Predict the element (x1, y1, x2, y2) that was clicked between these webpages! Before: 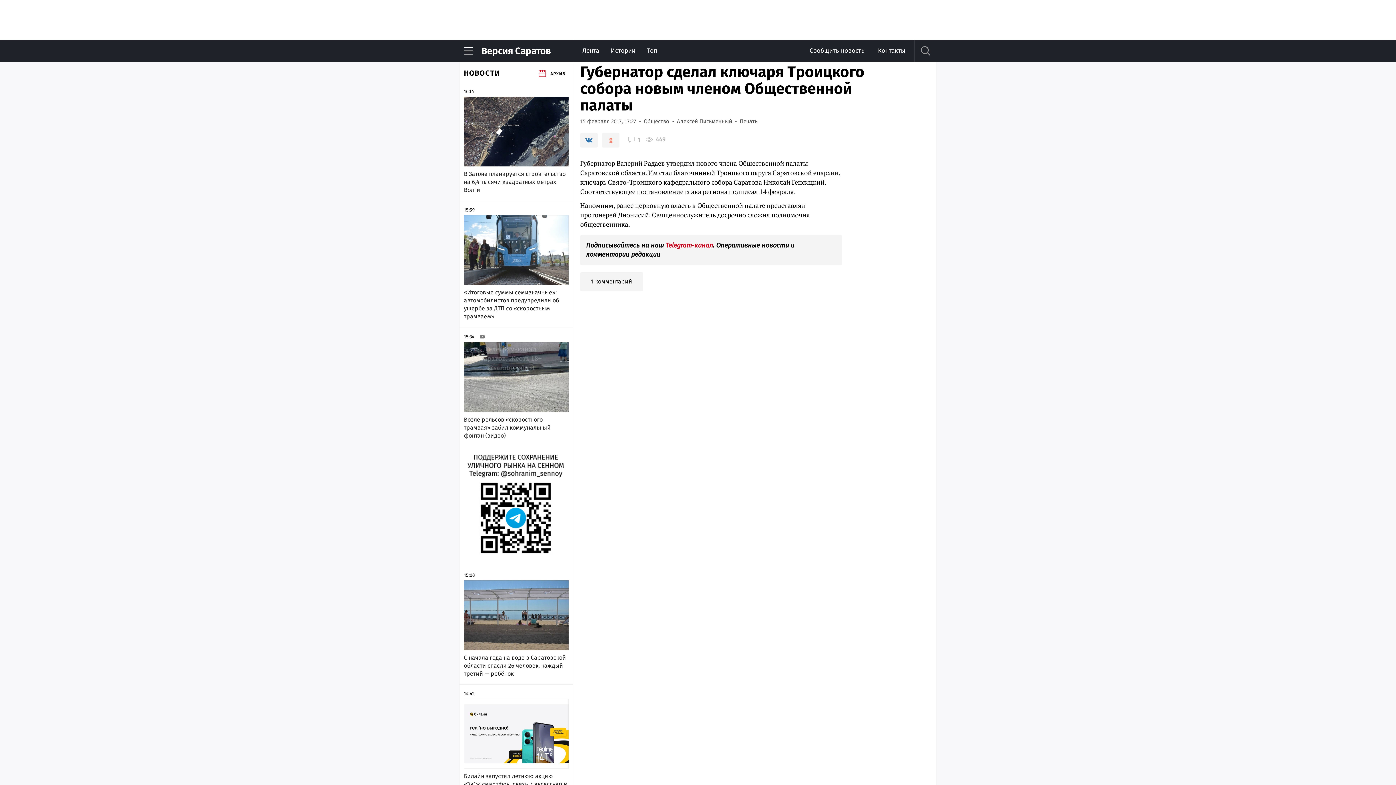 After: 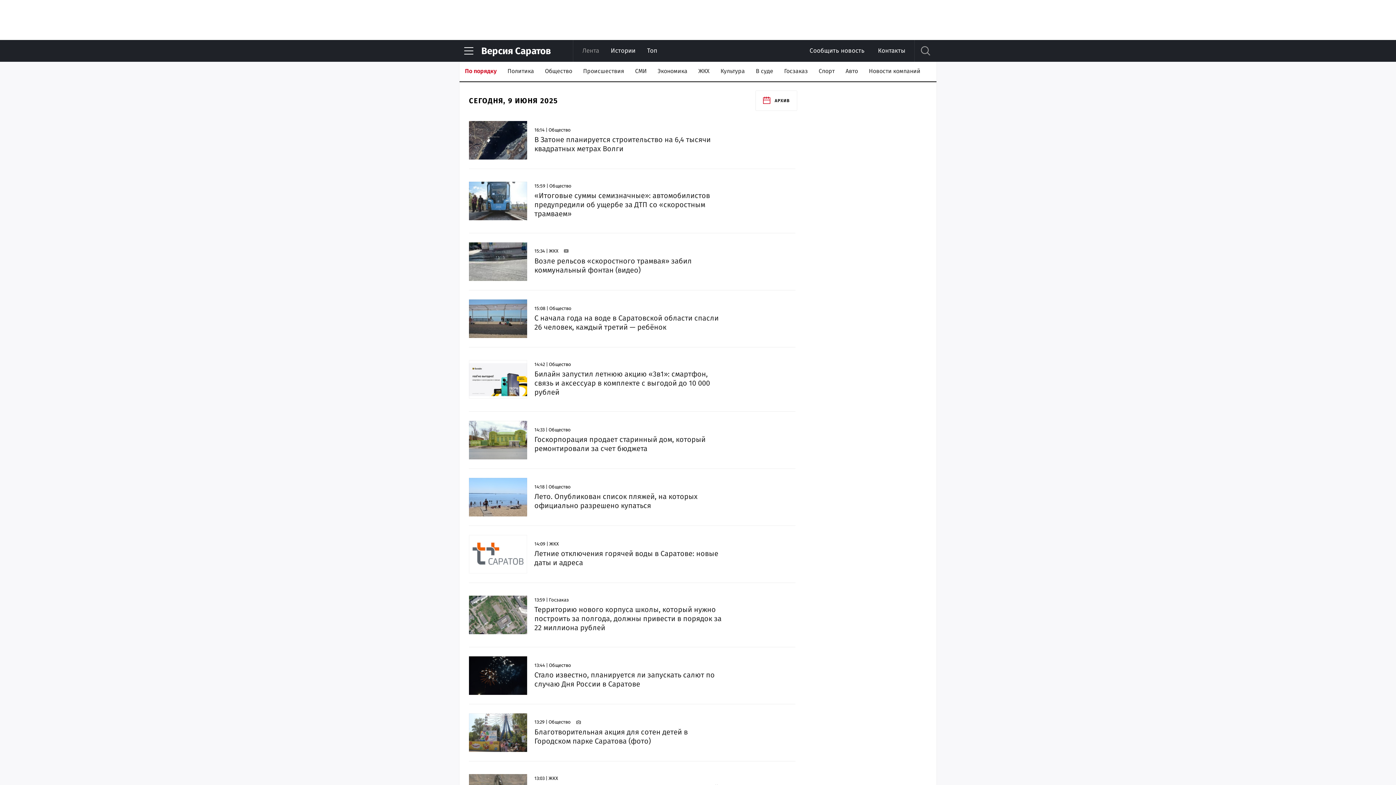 Action: bbox: (582, 46, 599, 55) label: Лента